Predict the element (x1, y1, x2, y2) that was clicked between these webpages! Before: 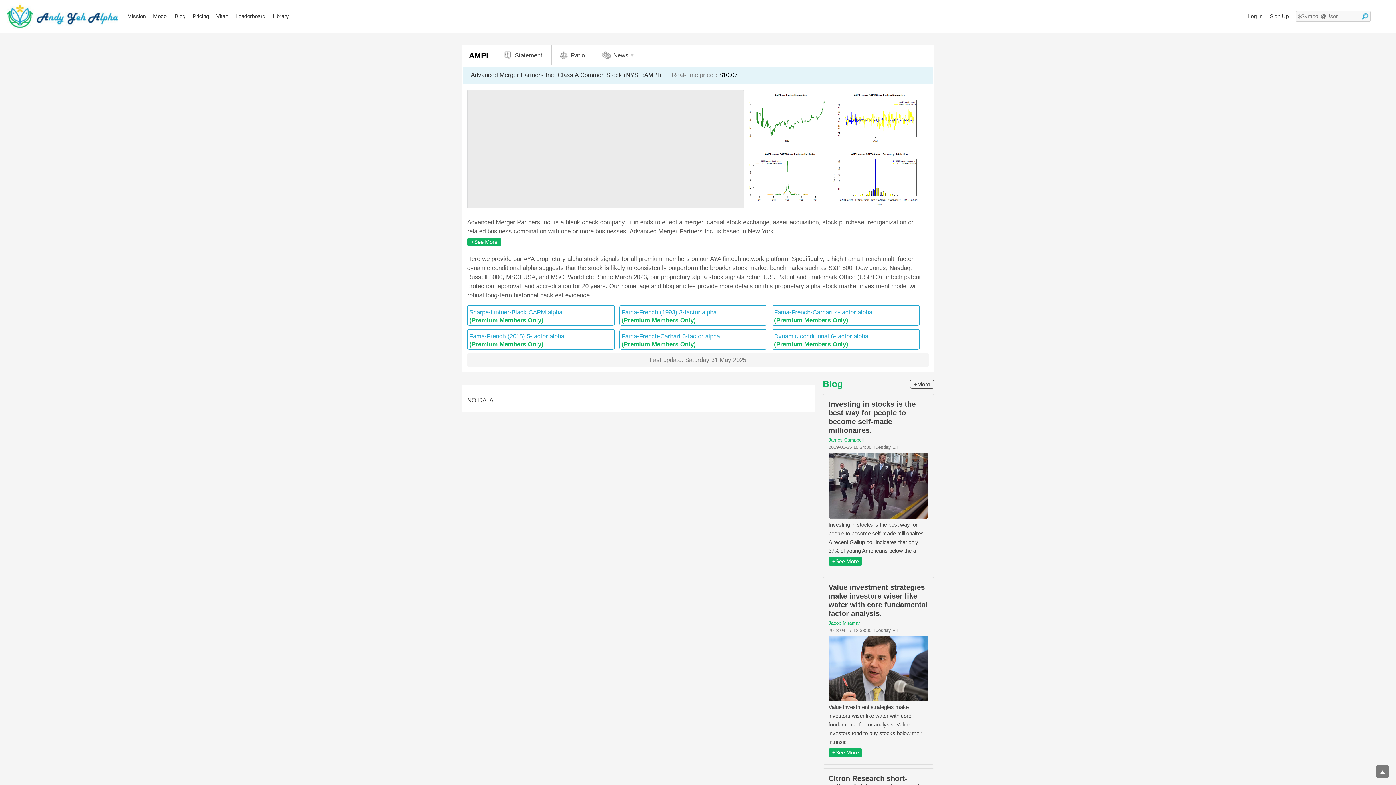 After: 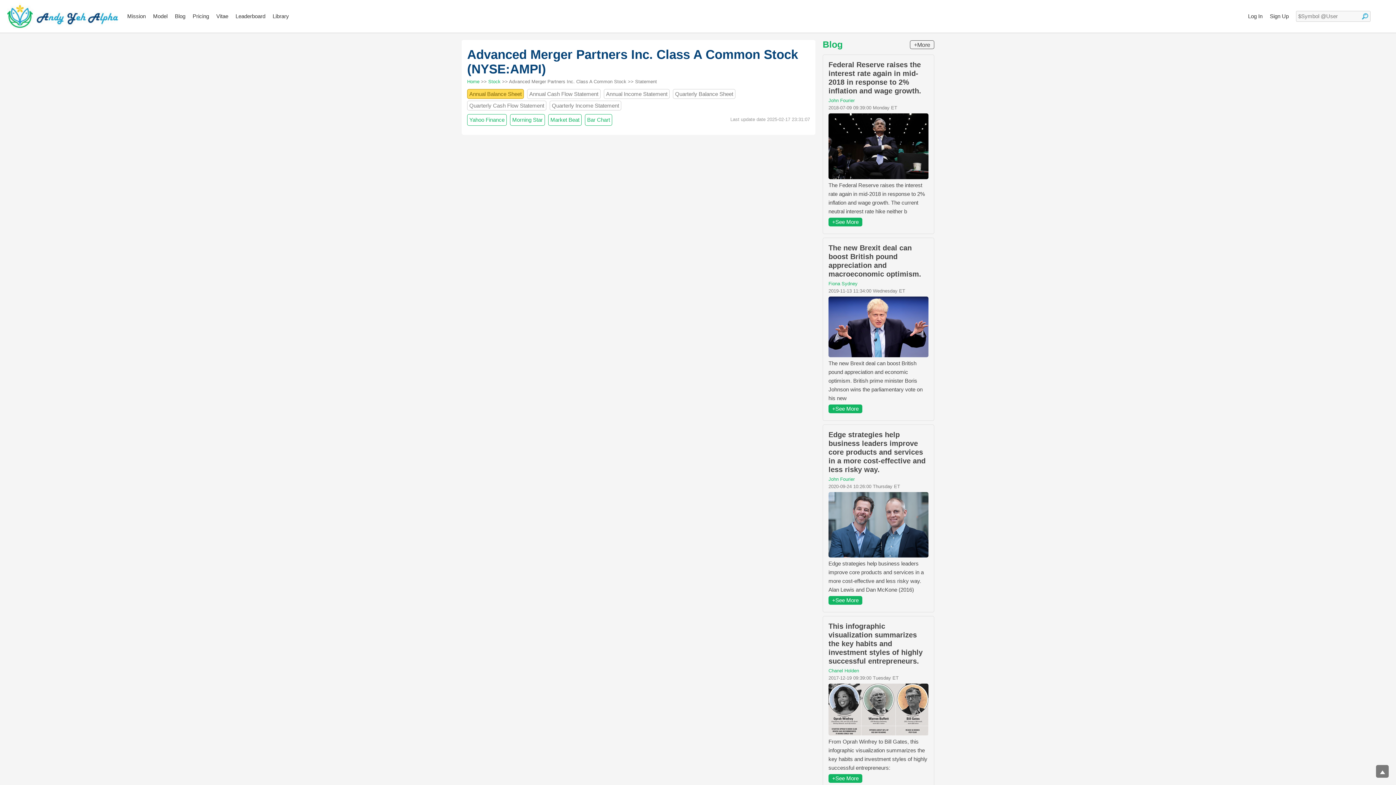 Action: label: Statement bbox: (496, 45, 552, 65)